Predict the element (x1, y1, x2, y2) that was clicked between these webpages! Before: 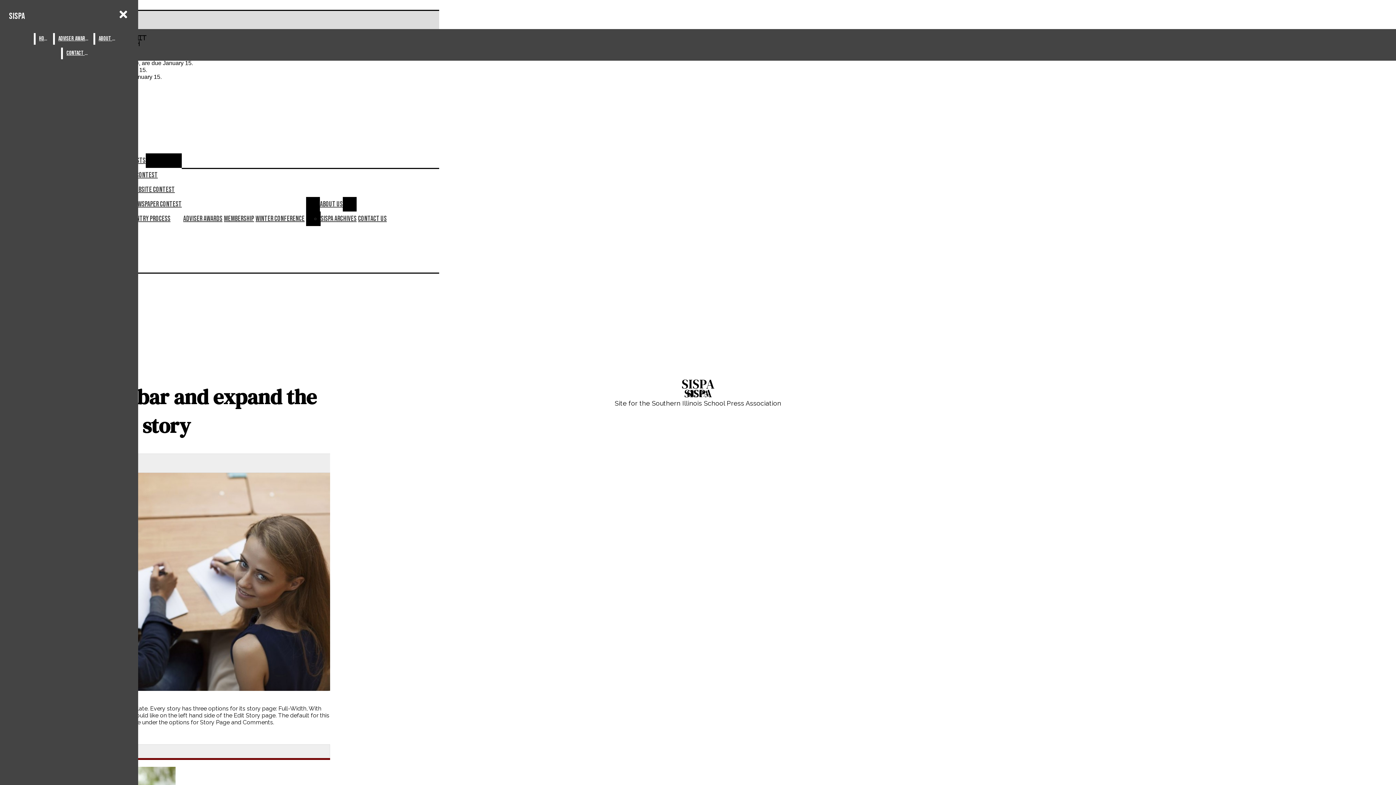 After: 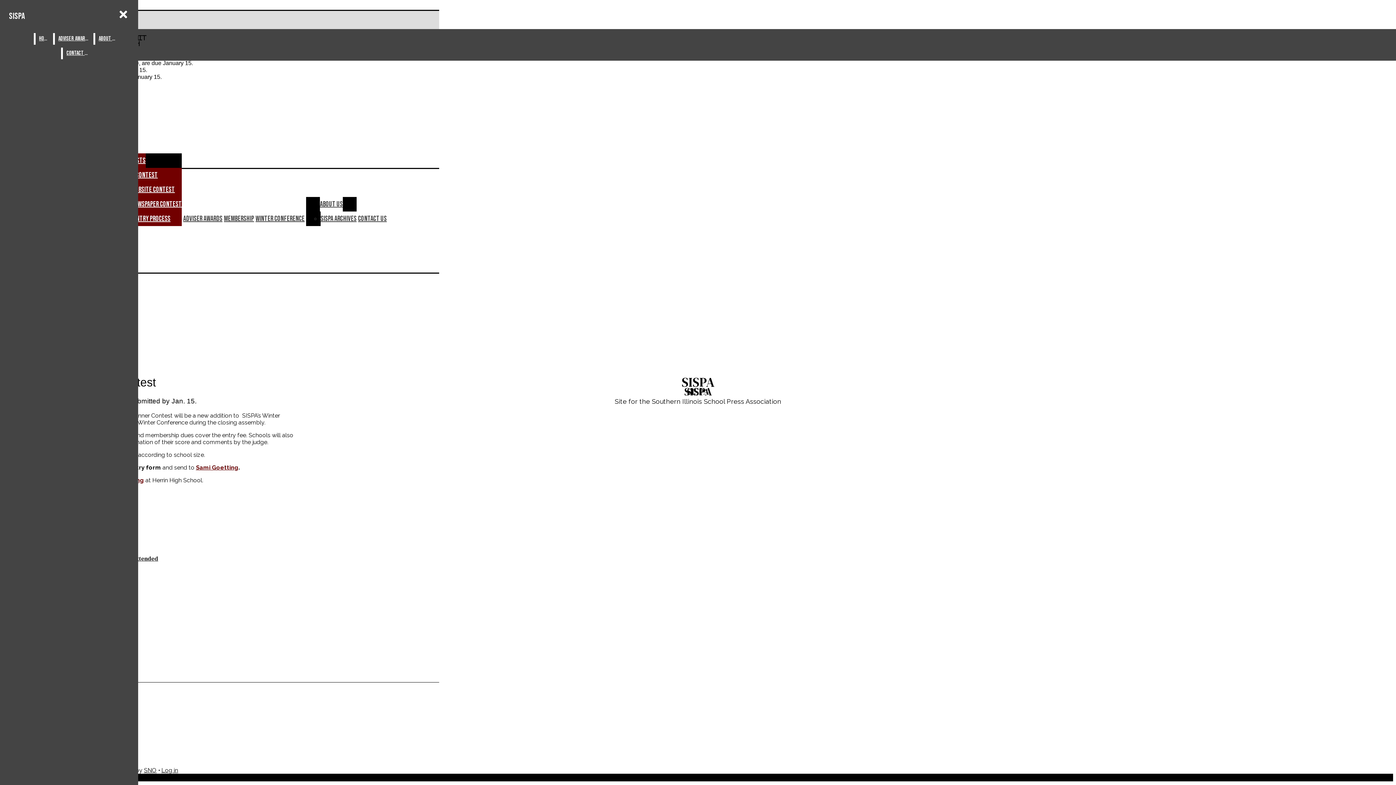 Action: label: BLUE BANNER WEBSITE CONTEST bbox: (99, 182, 181, 197)